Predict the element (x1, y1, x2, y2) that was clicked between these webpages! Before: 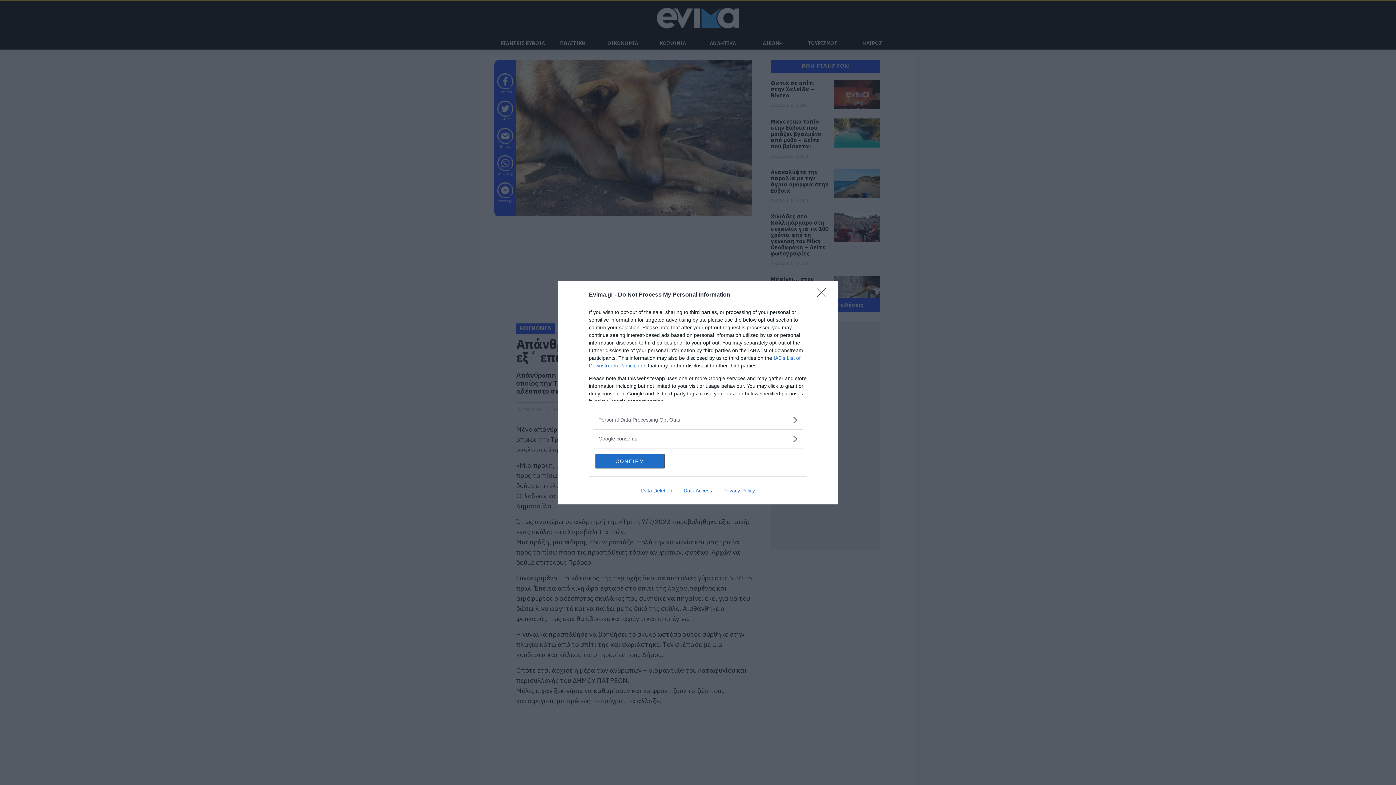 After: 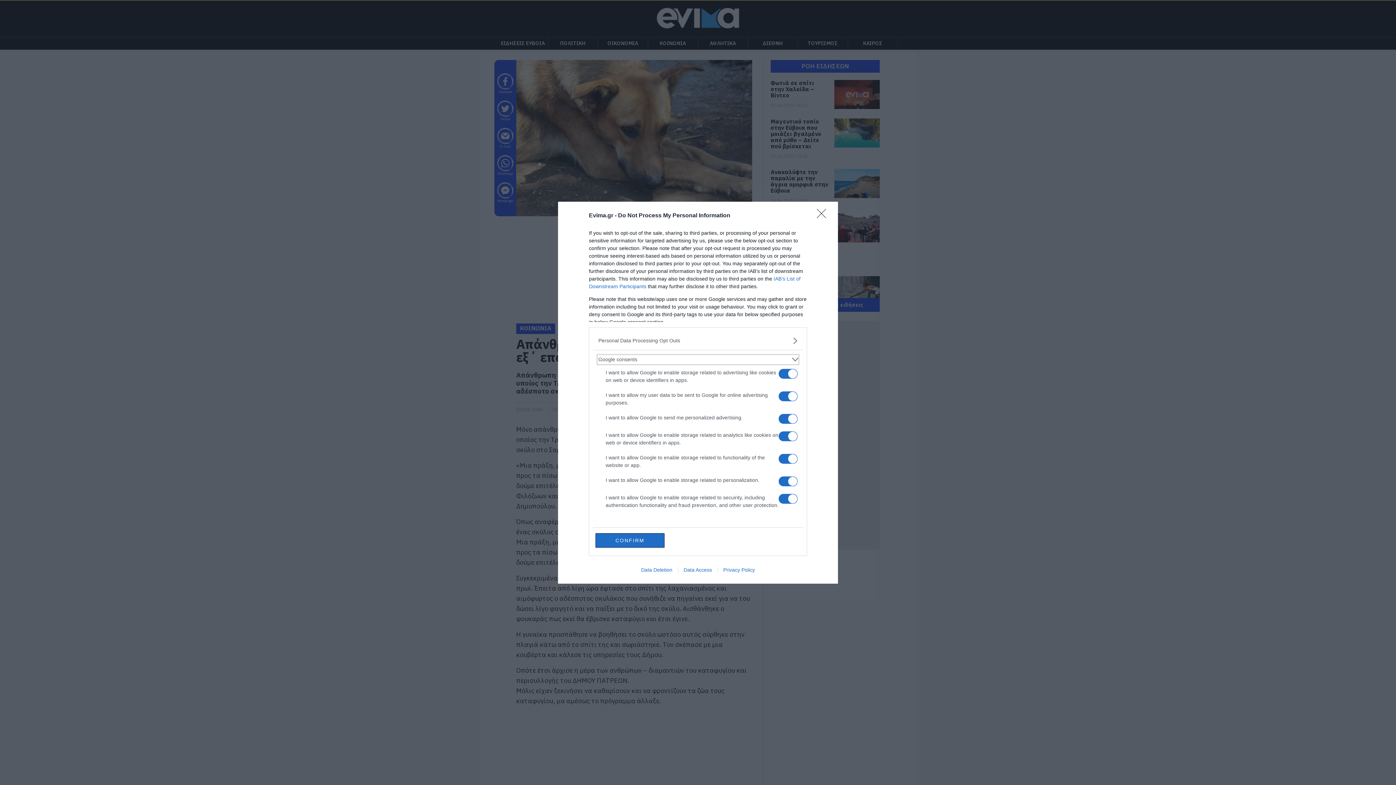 Action: bbox: (598, 435, 797, 442) label: Google consents